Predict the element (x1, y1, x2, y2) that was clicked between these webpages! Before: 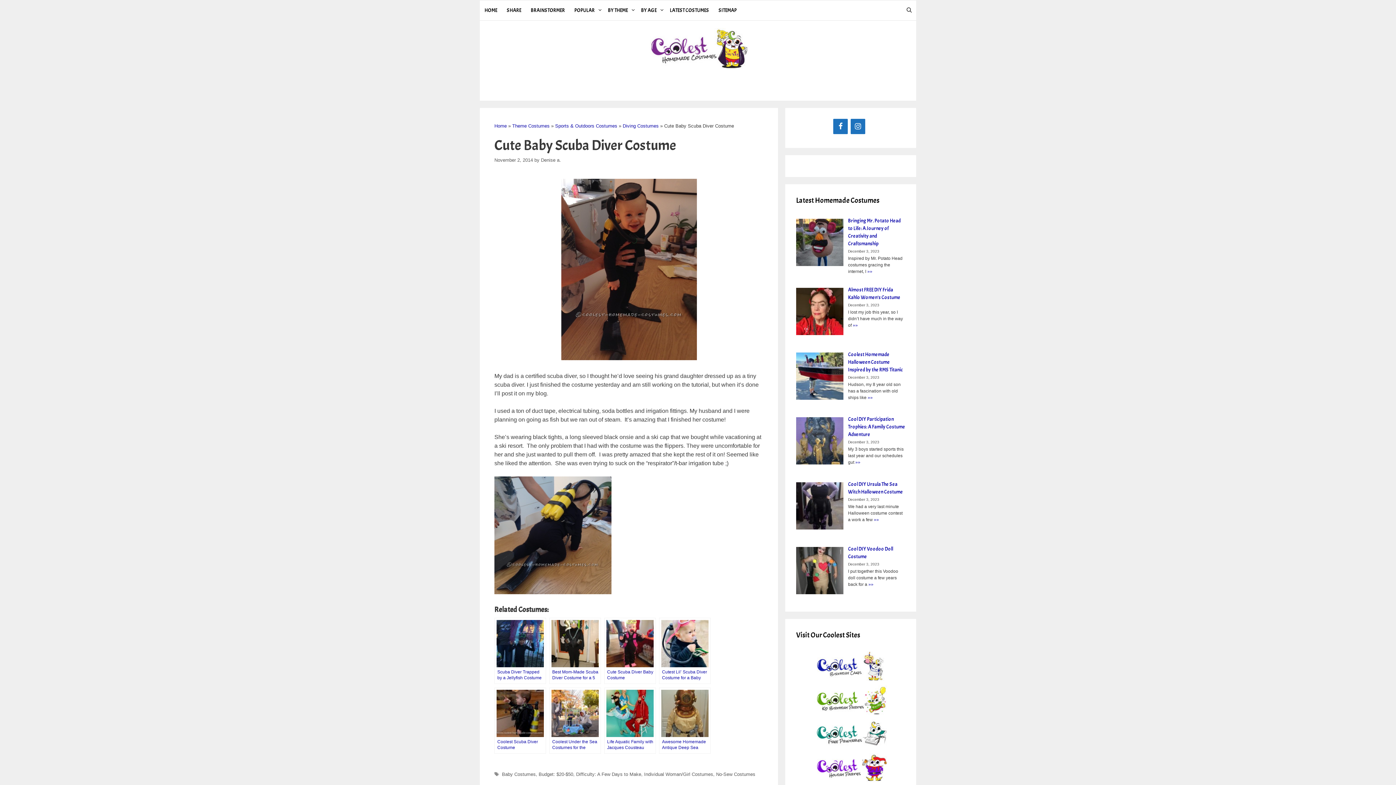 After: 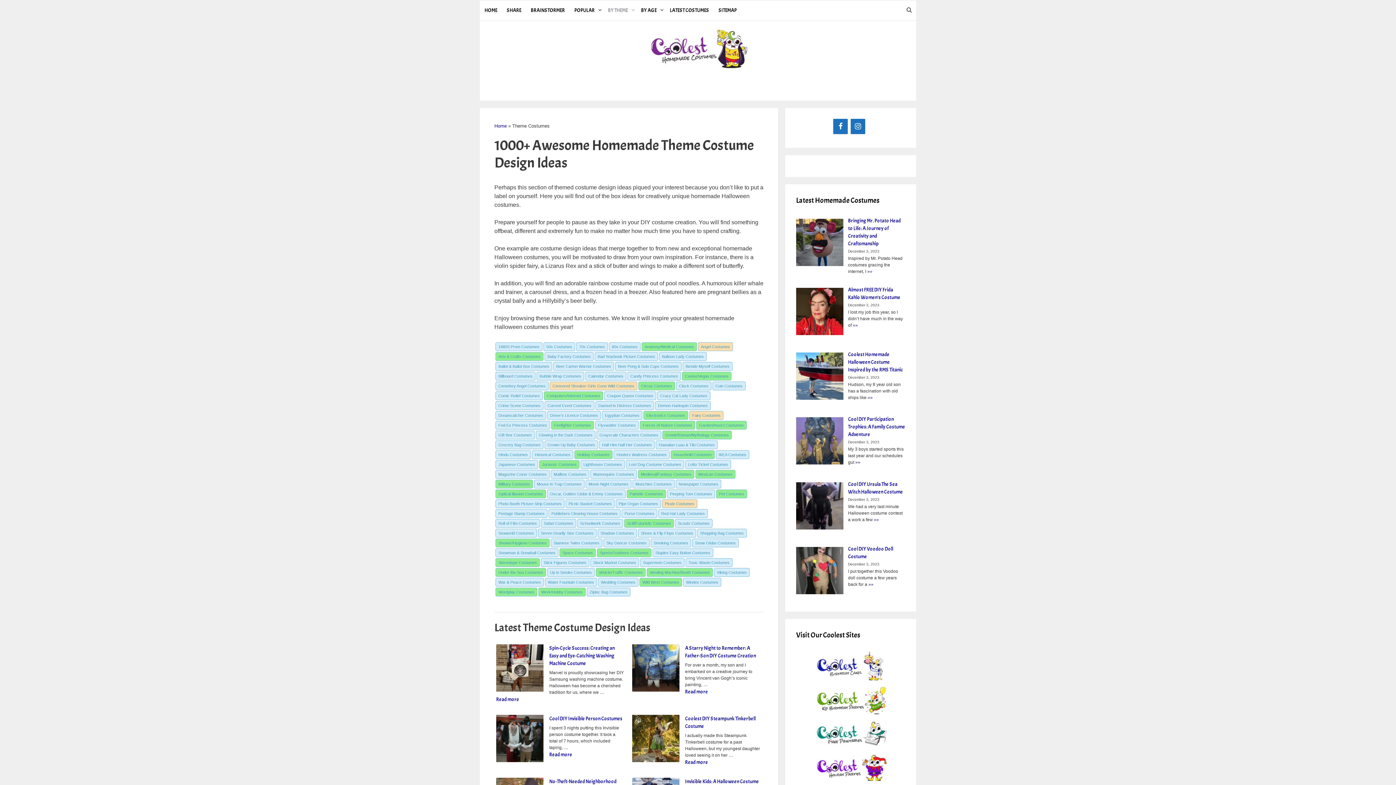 Action: bbox: (512, 123, 549, 128) label: Theme Costumes